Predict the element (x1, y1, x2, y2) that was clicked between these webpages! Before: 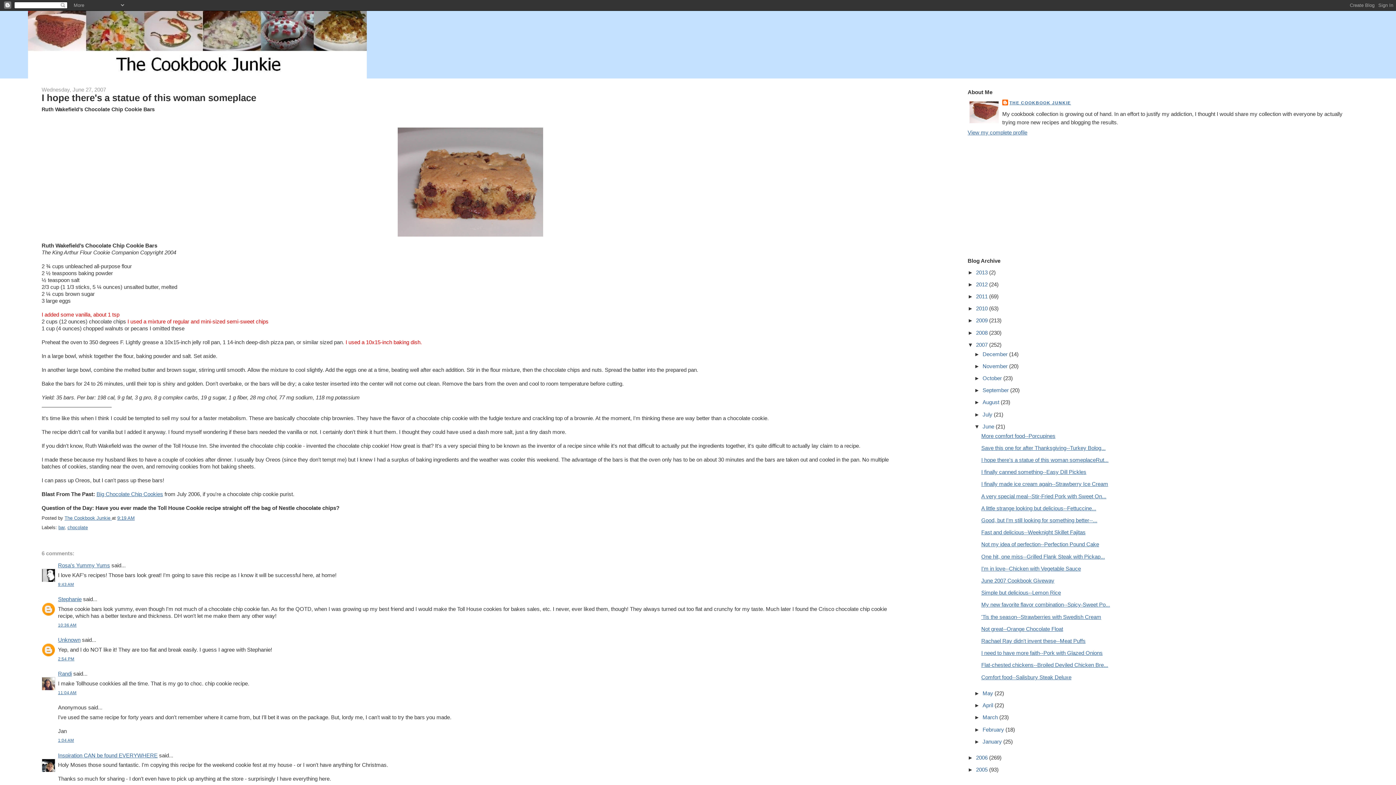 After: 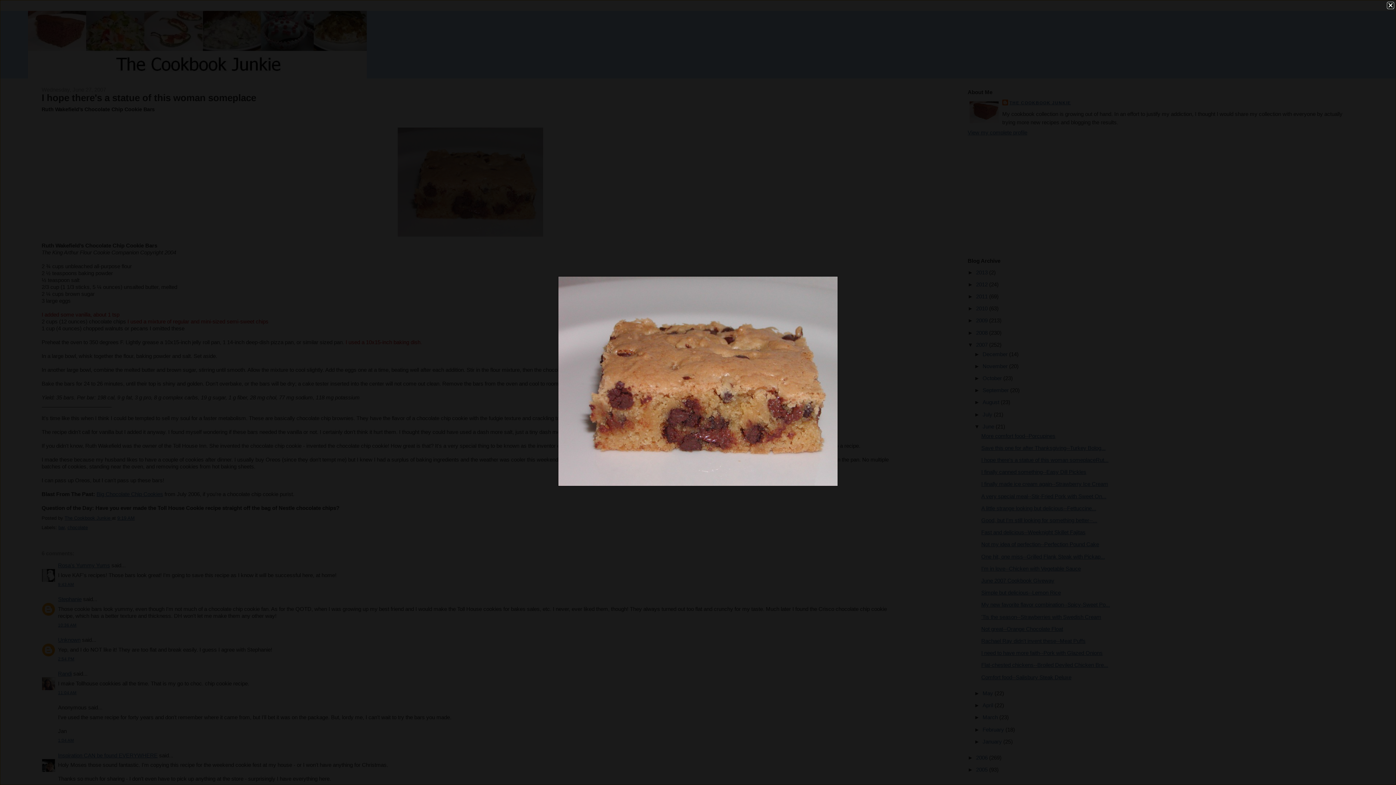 Action: bbox: (41, 125, 899, 238)